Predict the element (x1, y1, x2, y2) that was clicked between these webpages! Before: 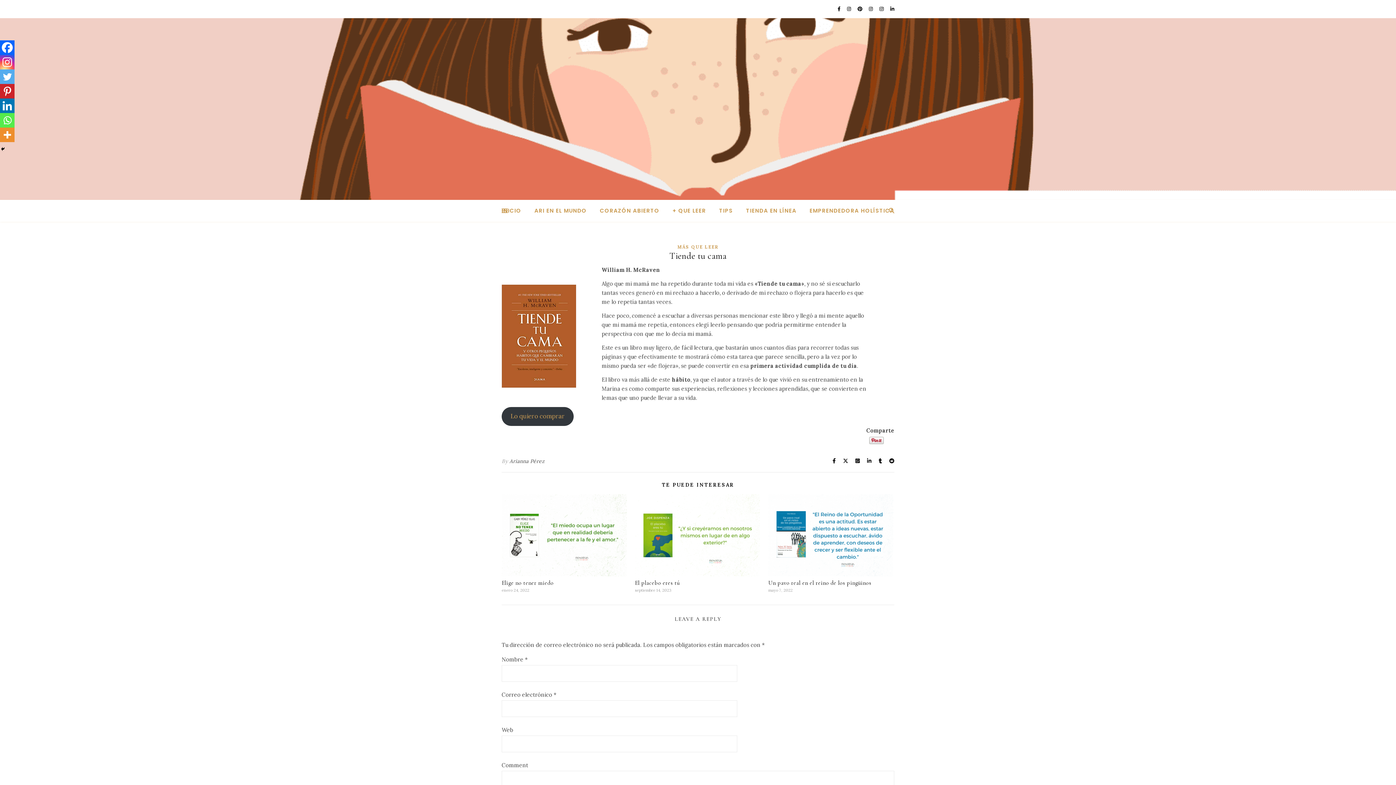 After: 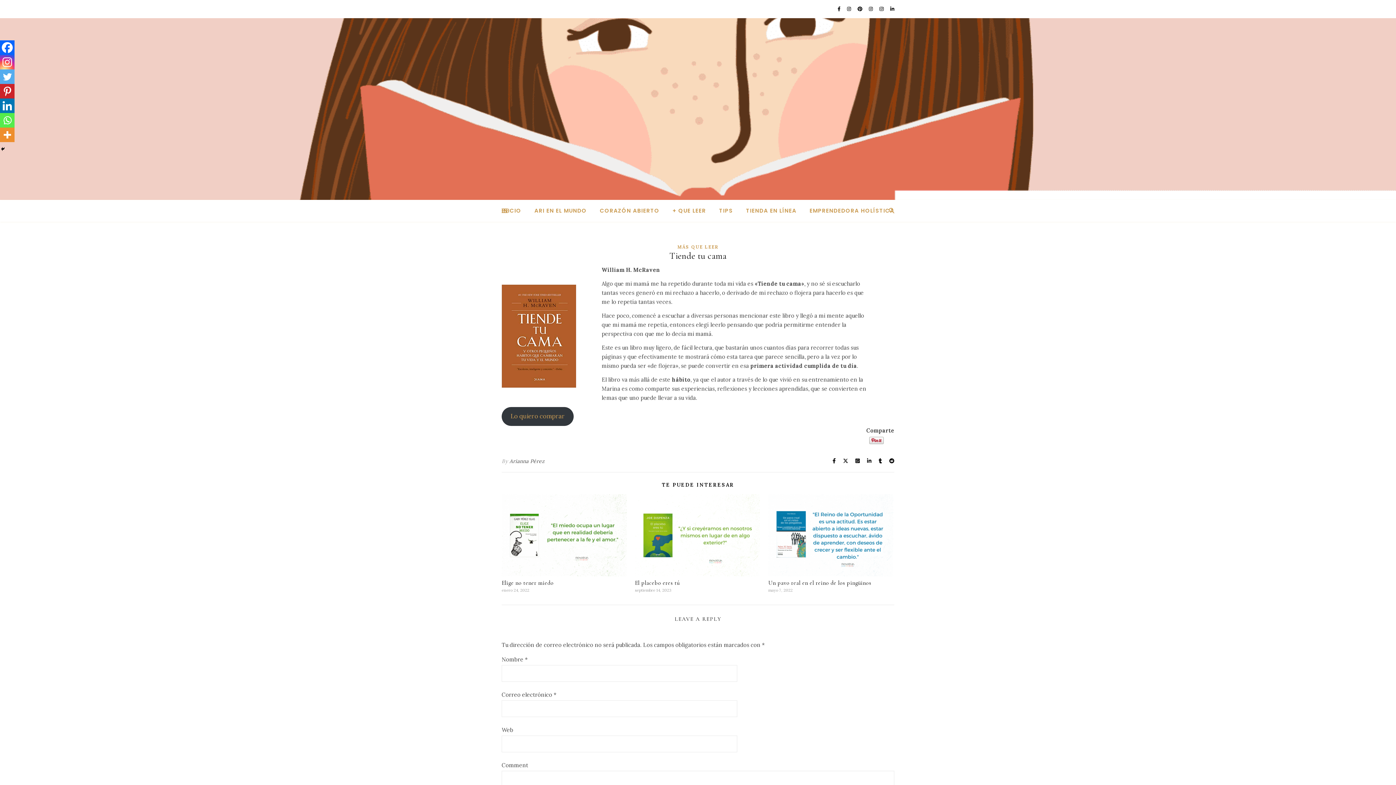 Action: label: Linkedin bbox: (0, 98, 14, 113)